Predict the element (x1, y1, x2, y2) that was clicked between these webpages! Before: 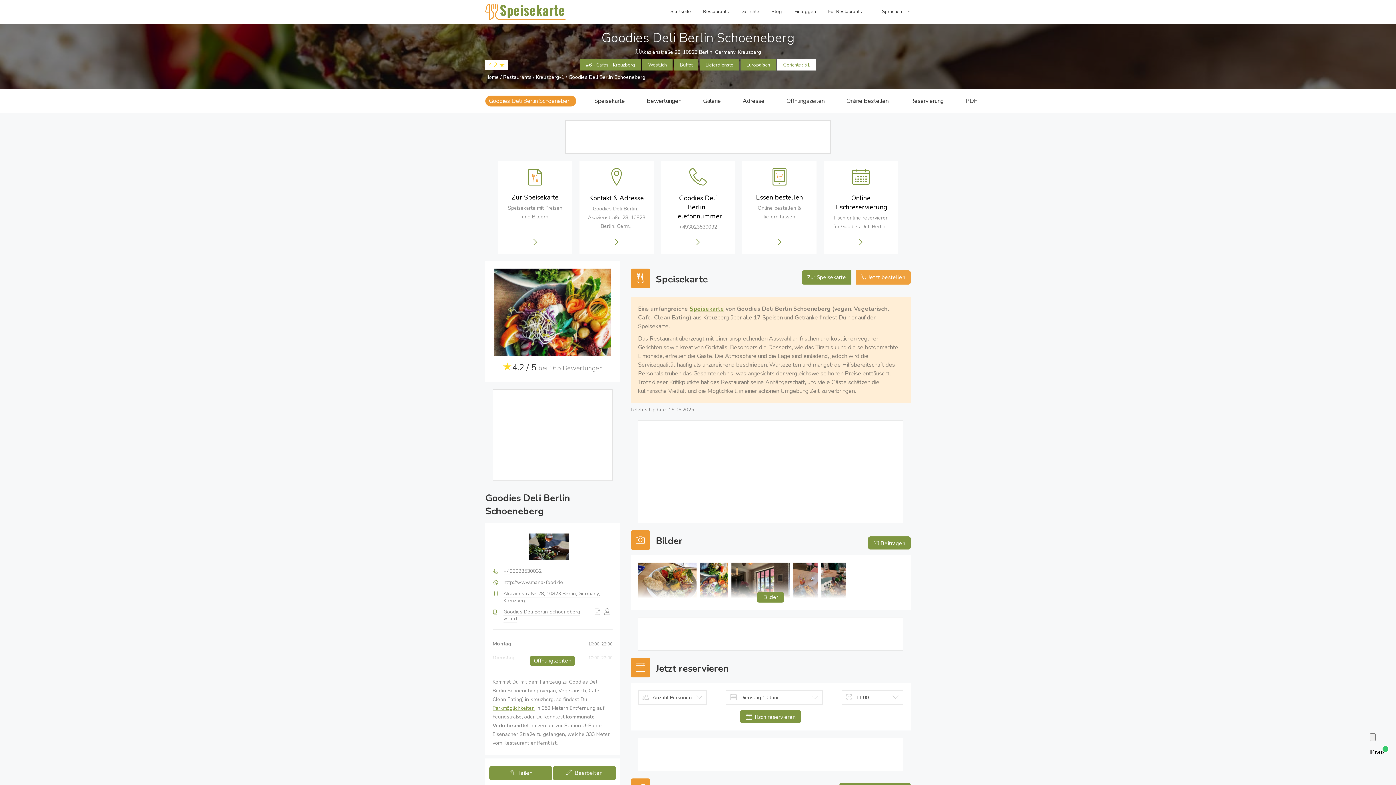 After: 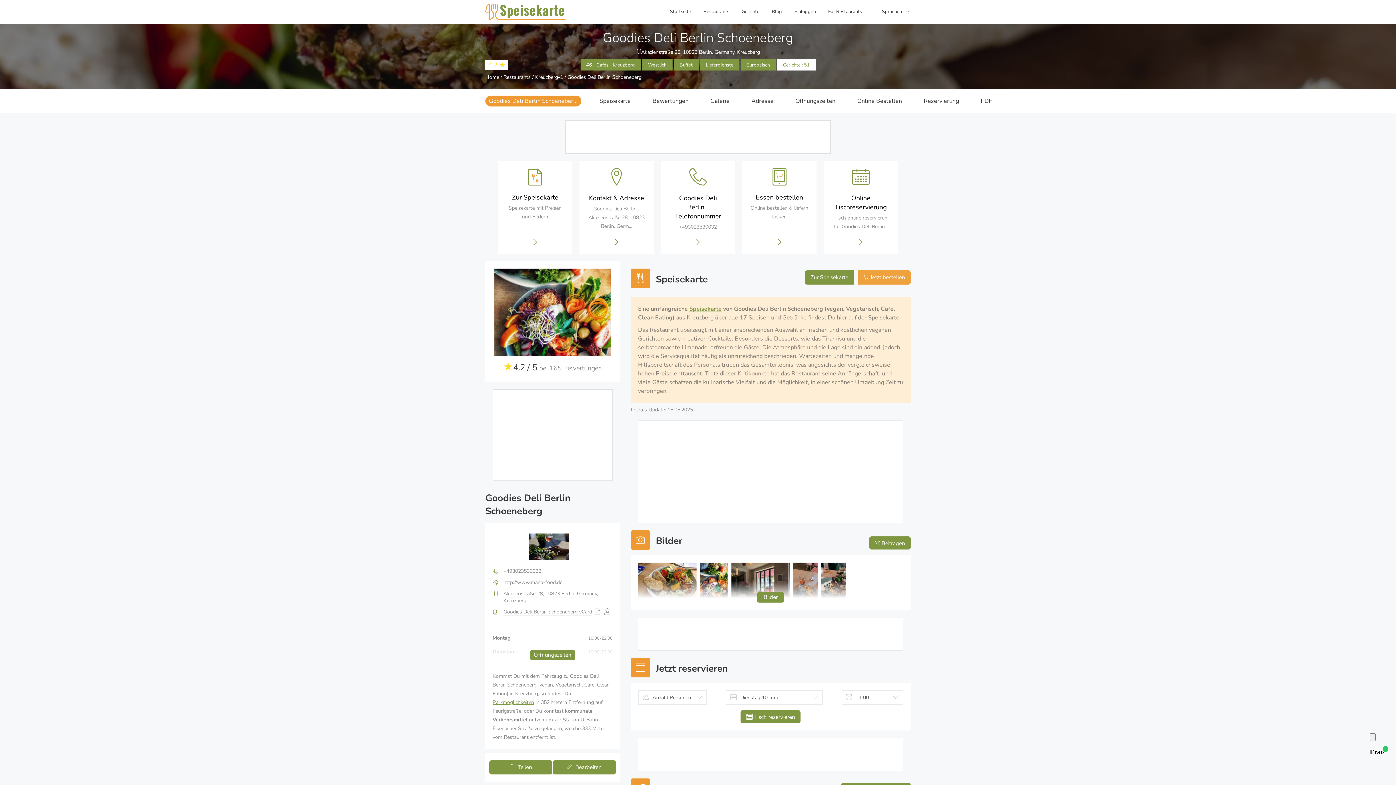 Action: label: Goodies Deli Berlin Schoeneber... bbox: (485, 95, 576, 106)